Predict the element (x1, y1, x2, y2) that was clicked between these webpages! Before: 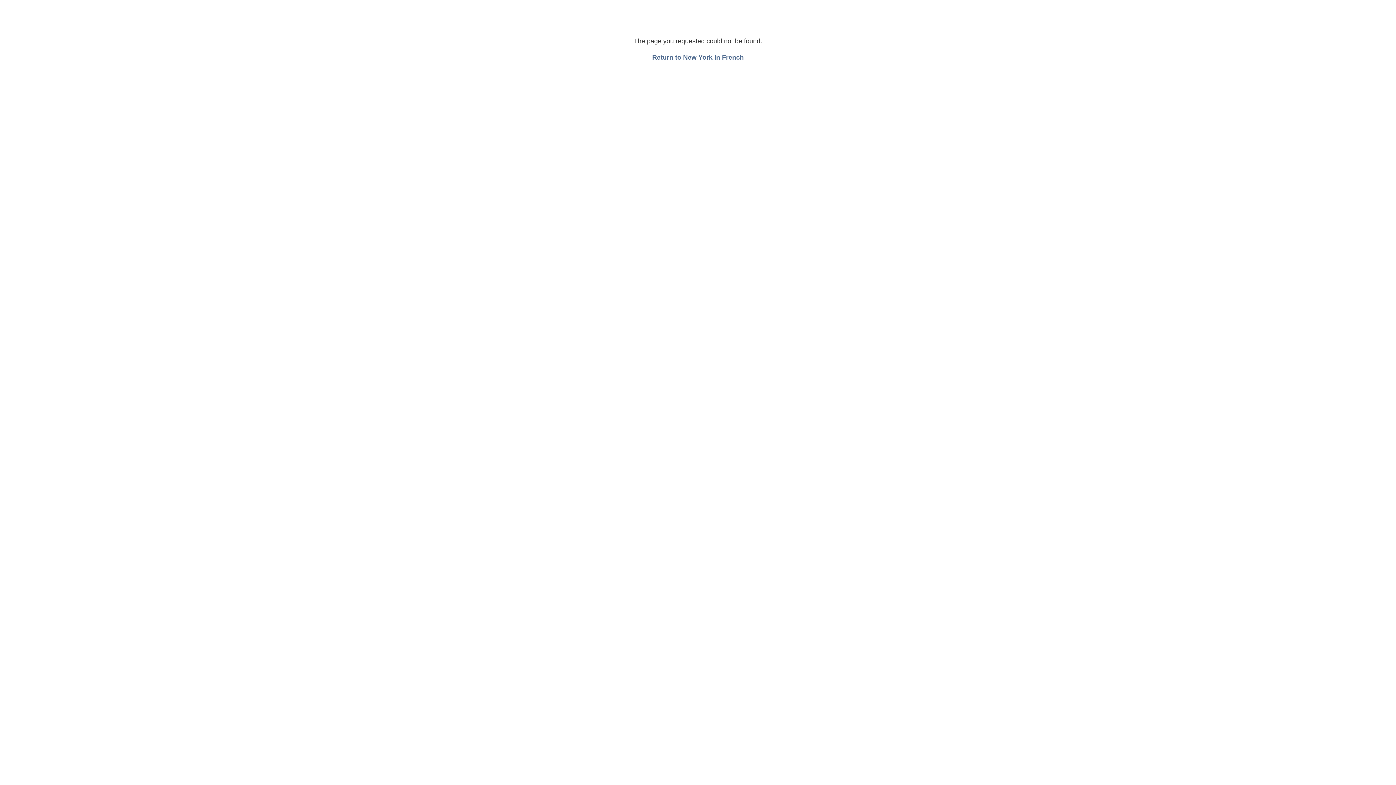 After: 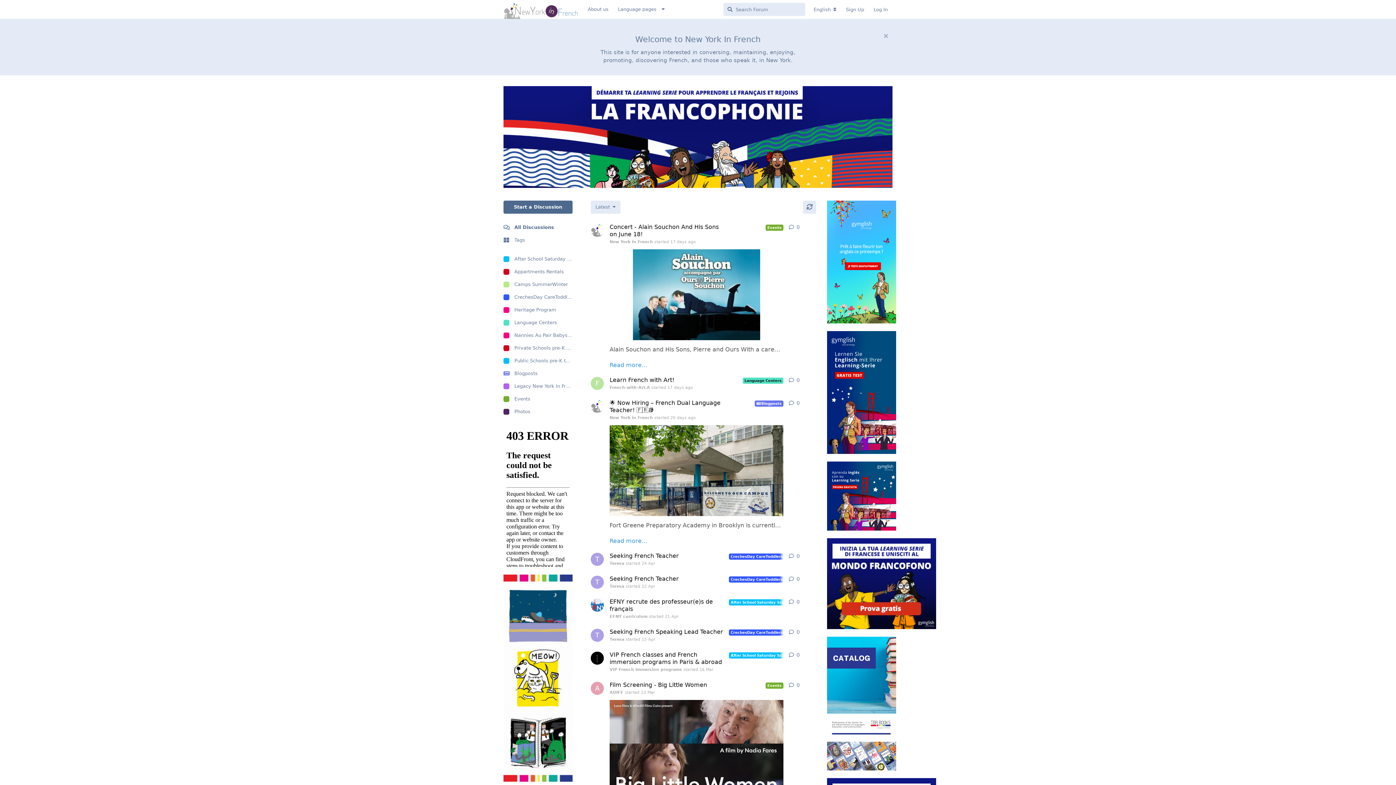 Action: bbox: (652, 53, 744, 61) label: Return to New York In French